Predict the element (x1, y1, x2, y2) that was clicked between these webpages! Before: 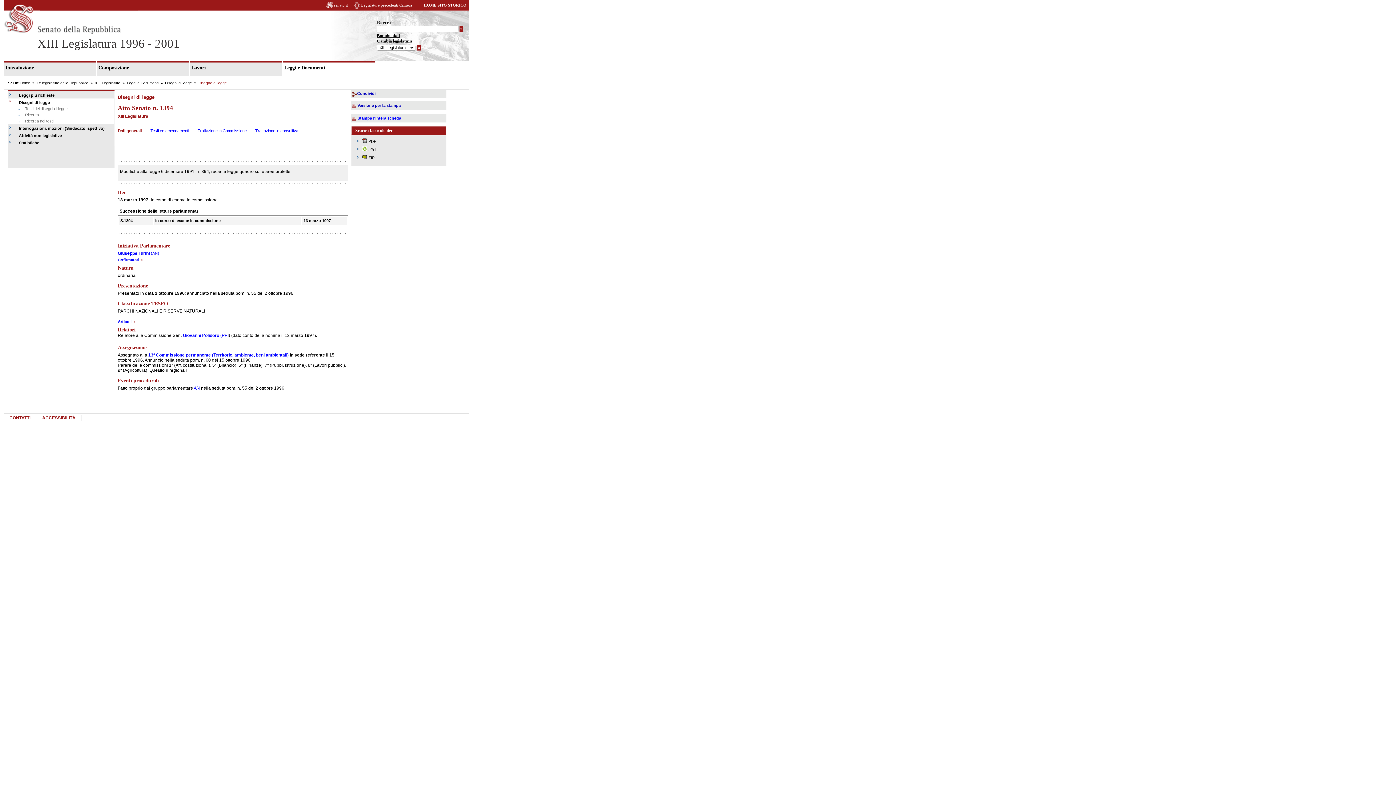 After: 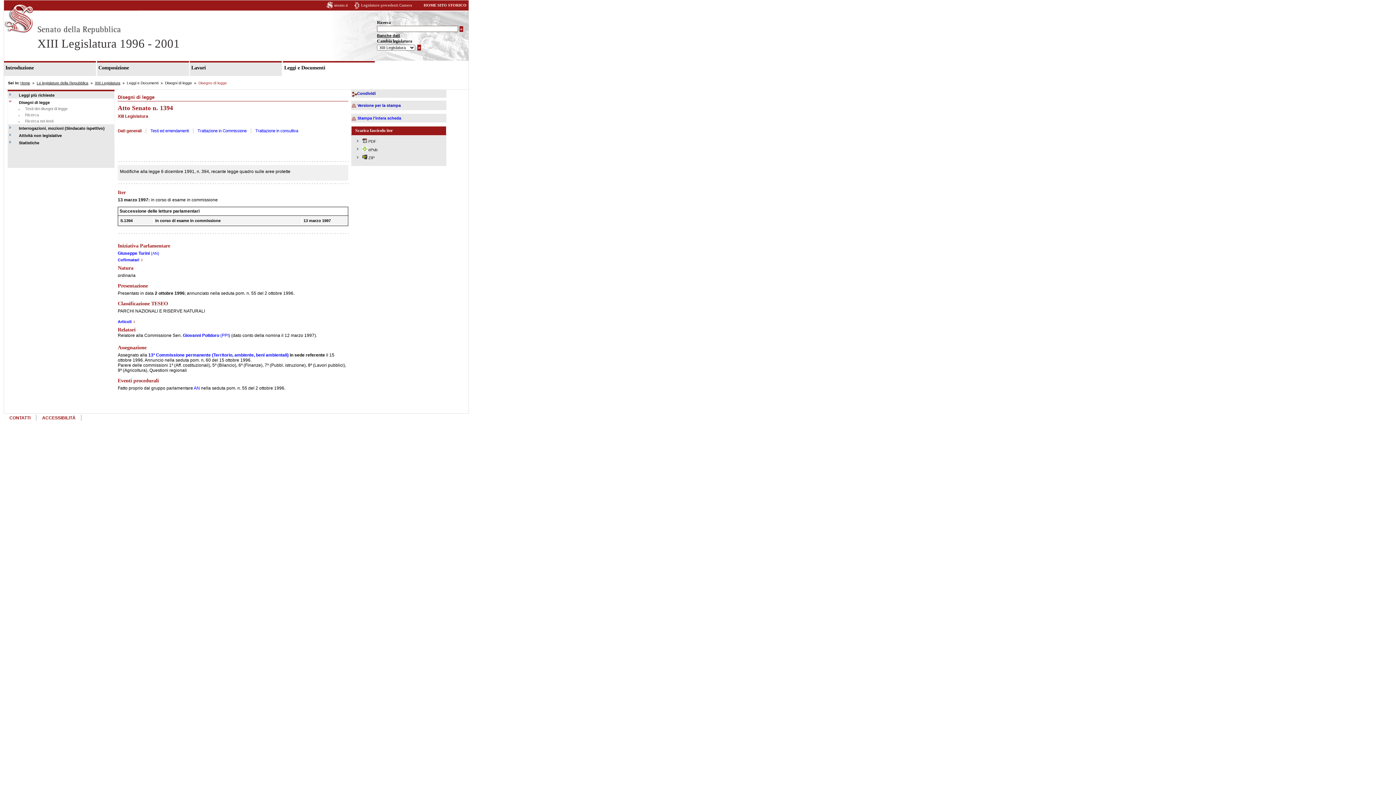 Action: label: Dati generali bbox: (117, 128, 141, 133)